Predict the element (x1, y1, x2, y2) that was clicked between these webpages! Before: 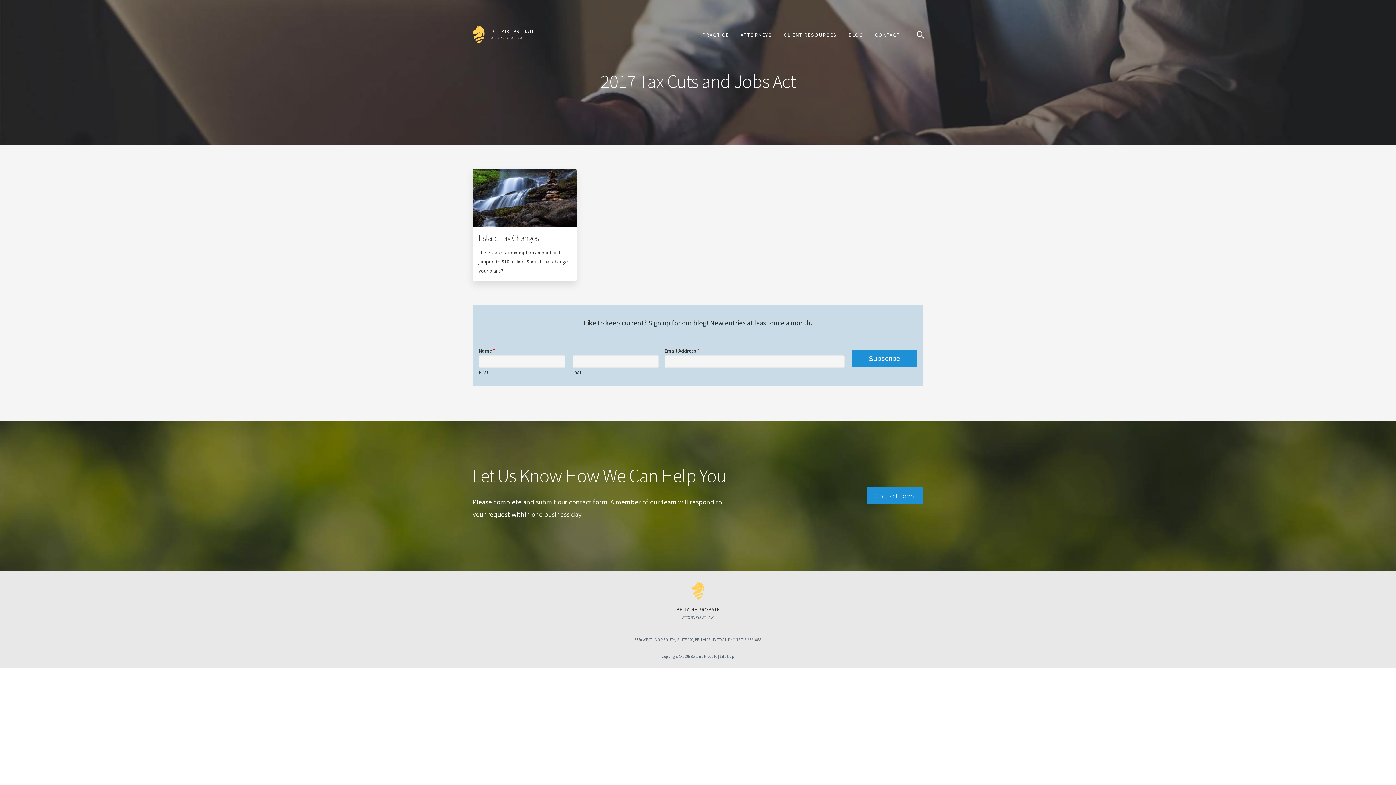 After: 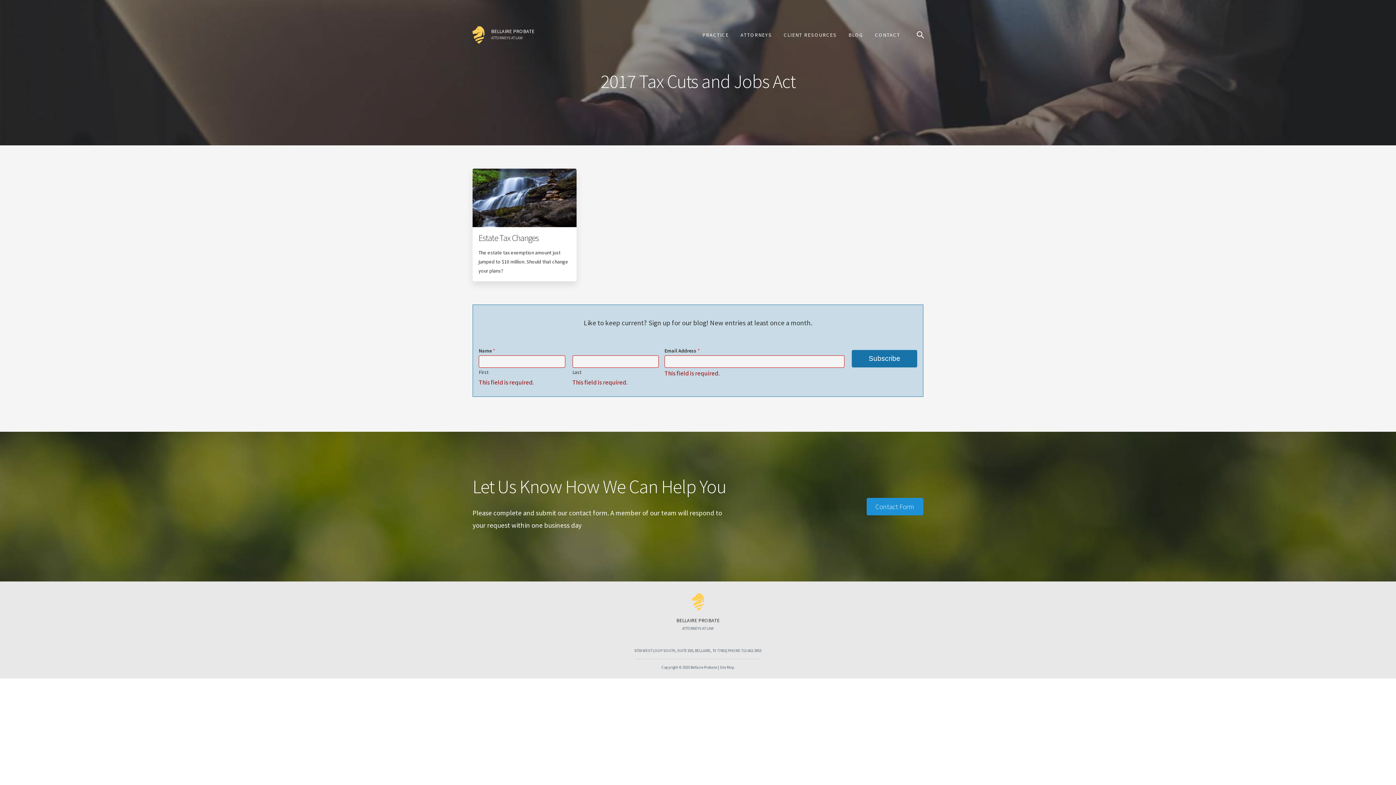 Action: bbox: (852, 350, 917, 367) label: Subscribe